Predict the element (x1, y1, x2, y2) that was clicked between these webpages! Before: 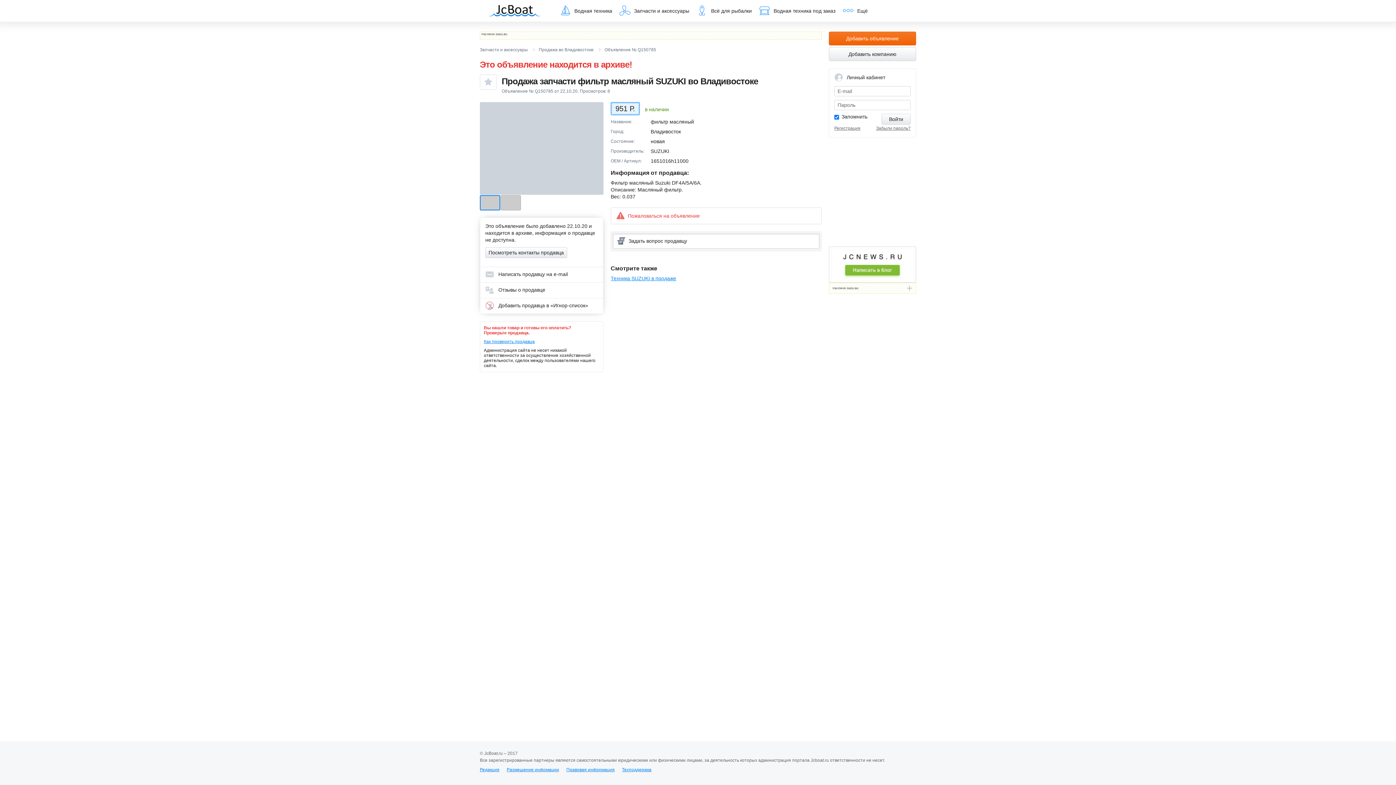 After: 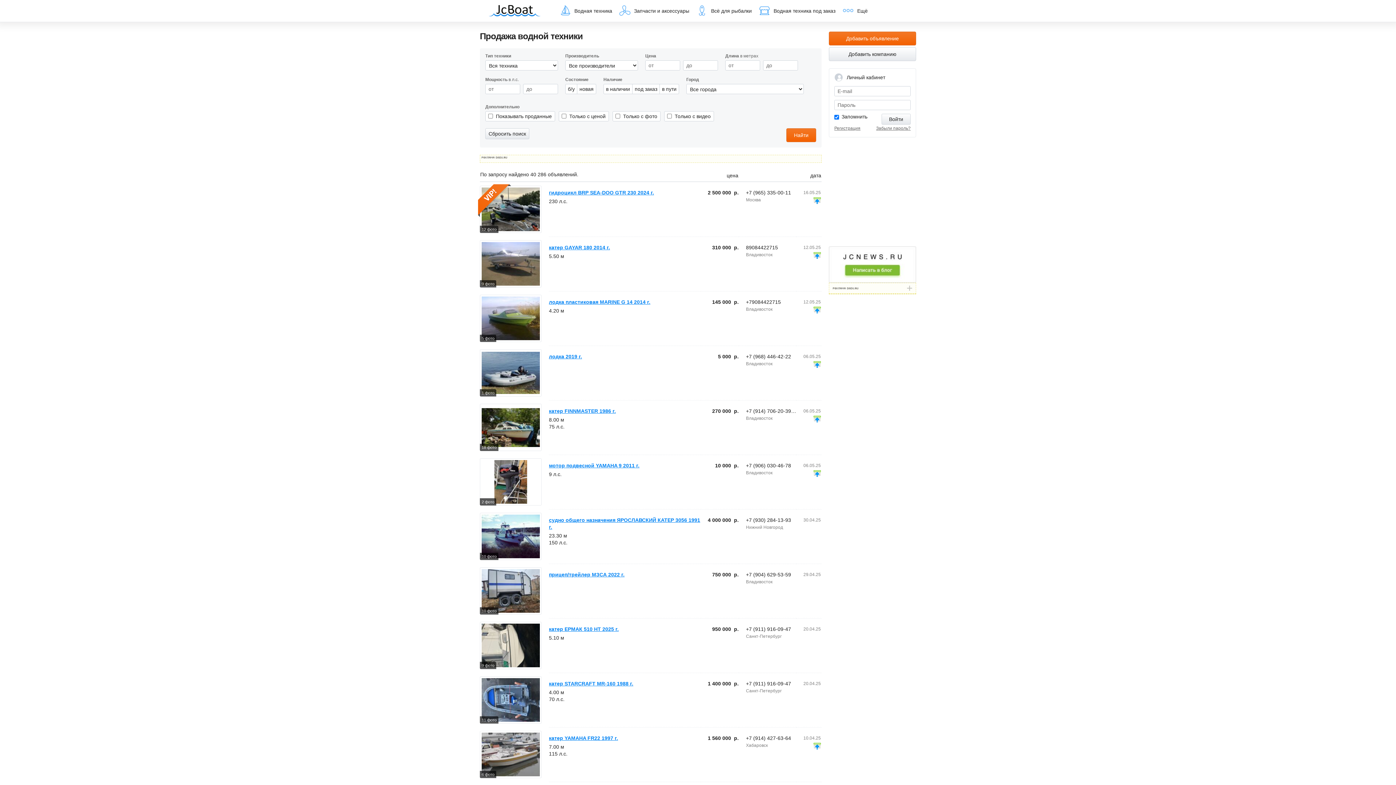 Action: label: Водная техника bbox: (556, 2, 616, 19)